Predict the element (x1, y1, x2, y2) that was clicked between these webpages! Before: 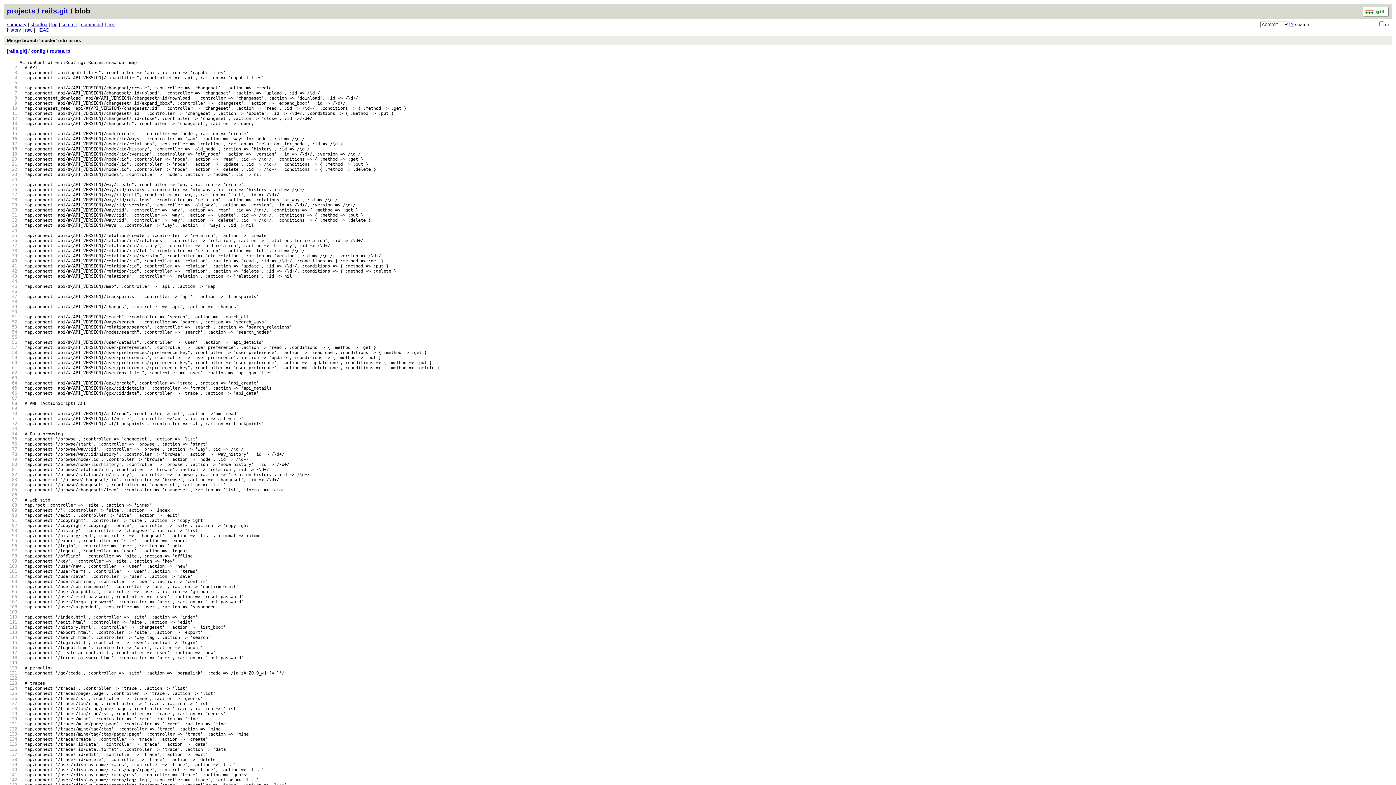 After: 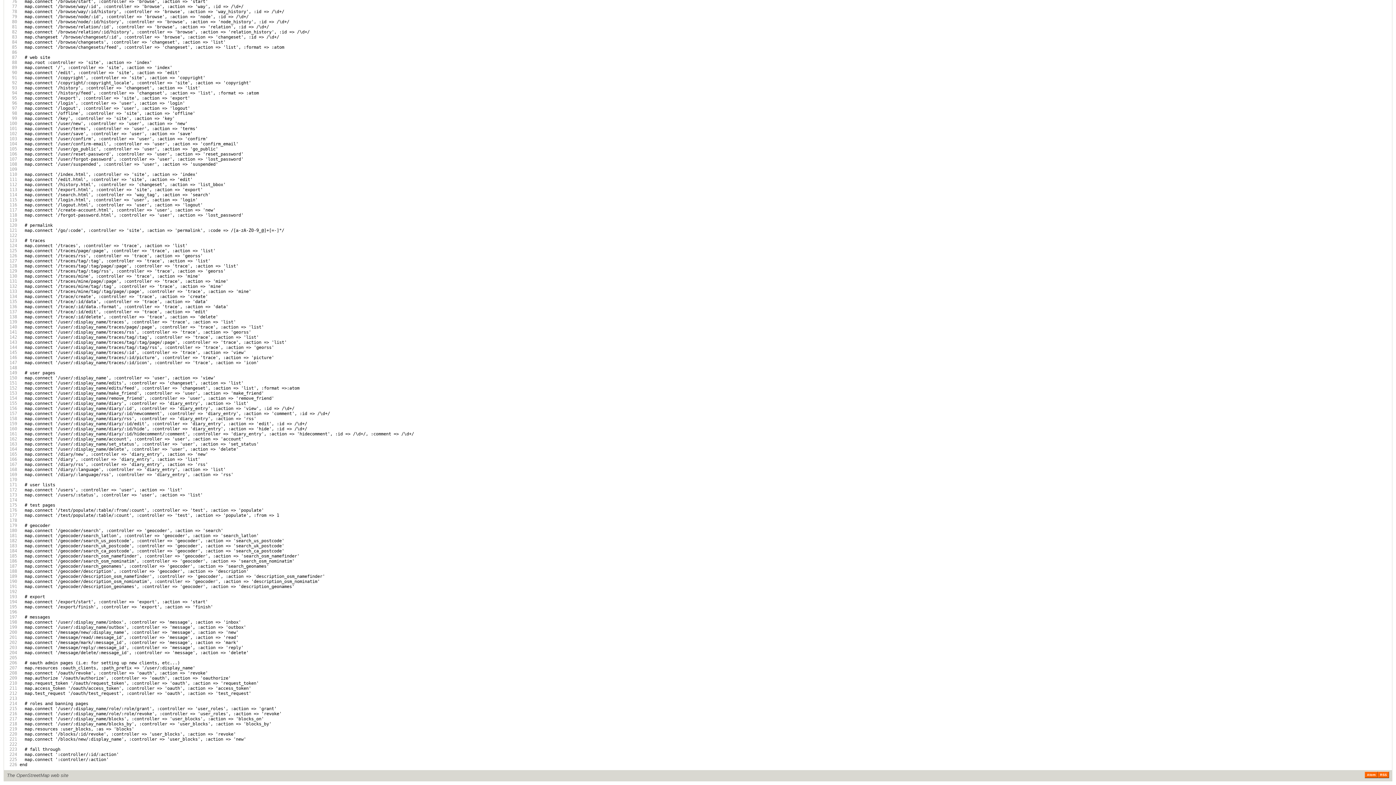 Action: label:  120 bbox: (6, 665, 17, 670)